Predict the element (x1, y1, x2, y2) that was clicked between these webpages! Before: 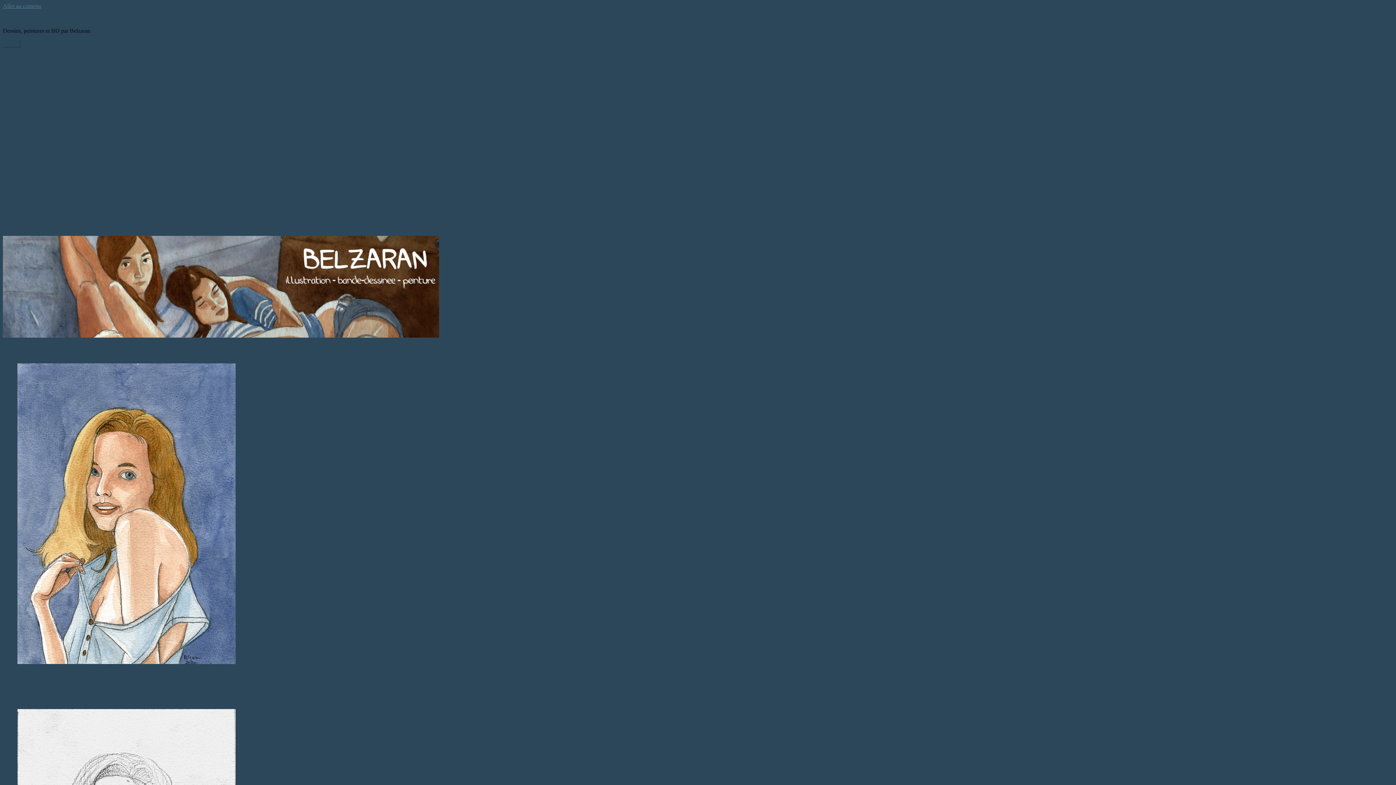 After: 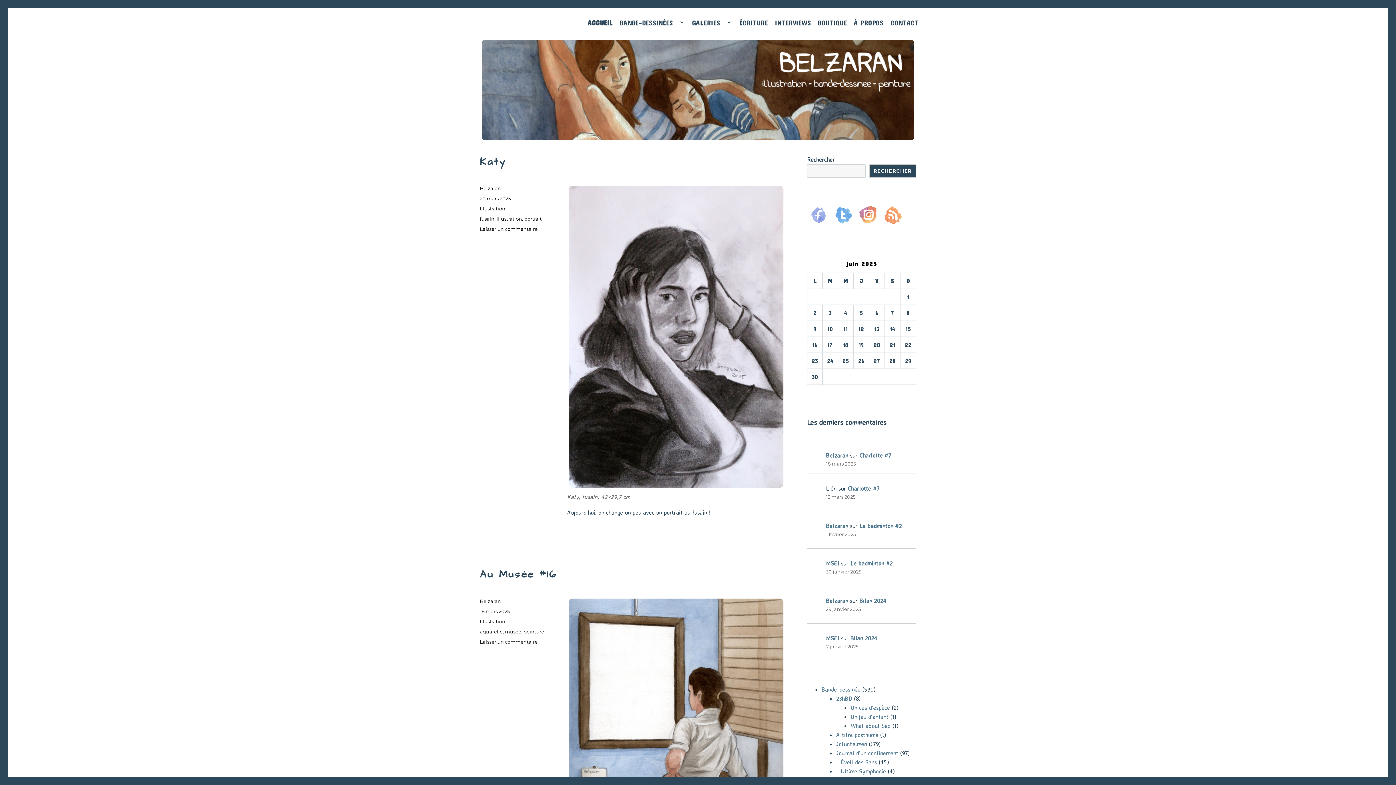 Action: bbox: (17, 53, 43, 59) label: ACCUEIL